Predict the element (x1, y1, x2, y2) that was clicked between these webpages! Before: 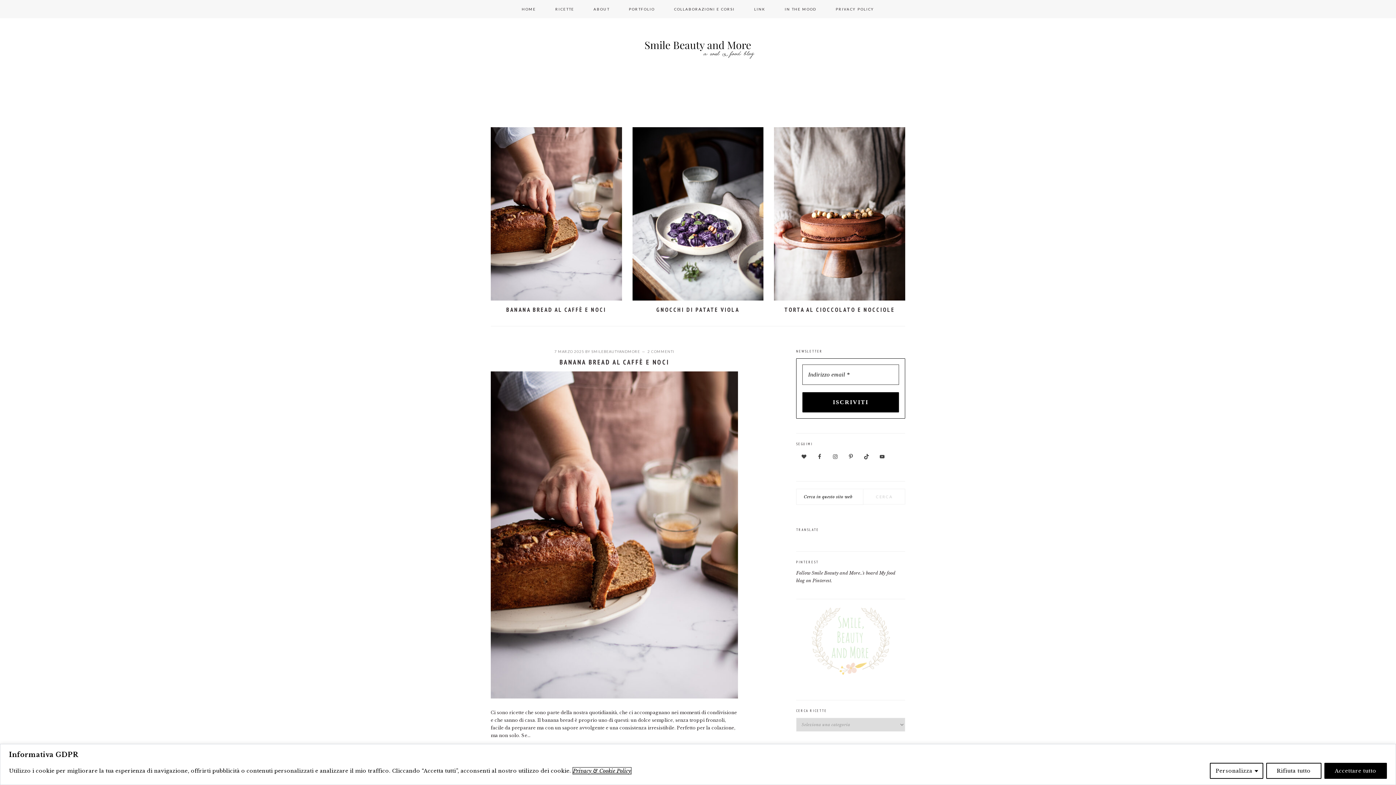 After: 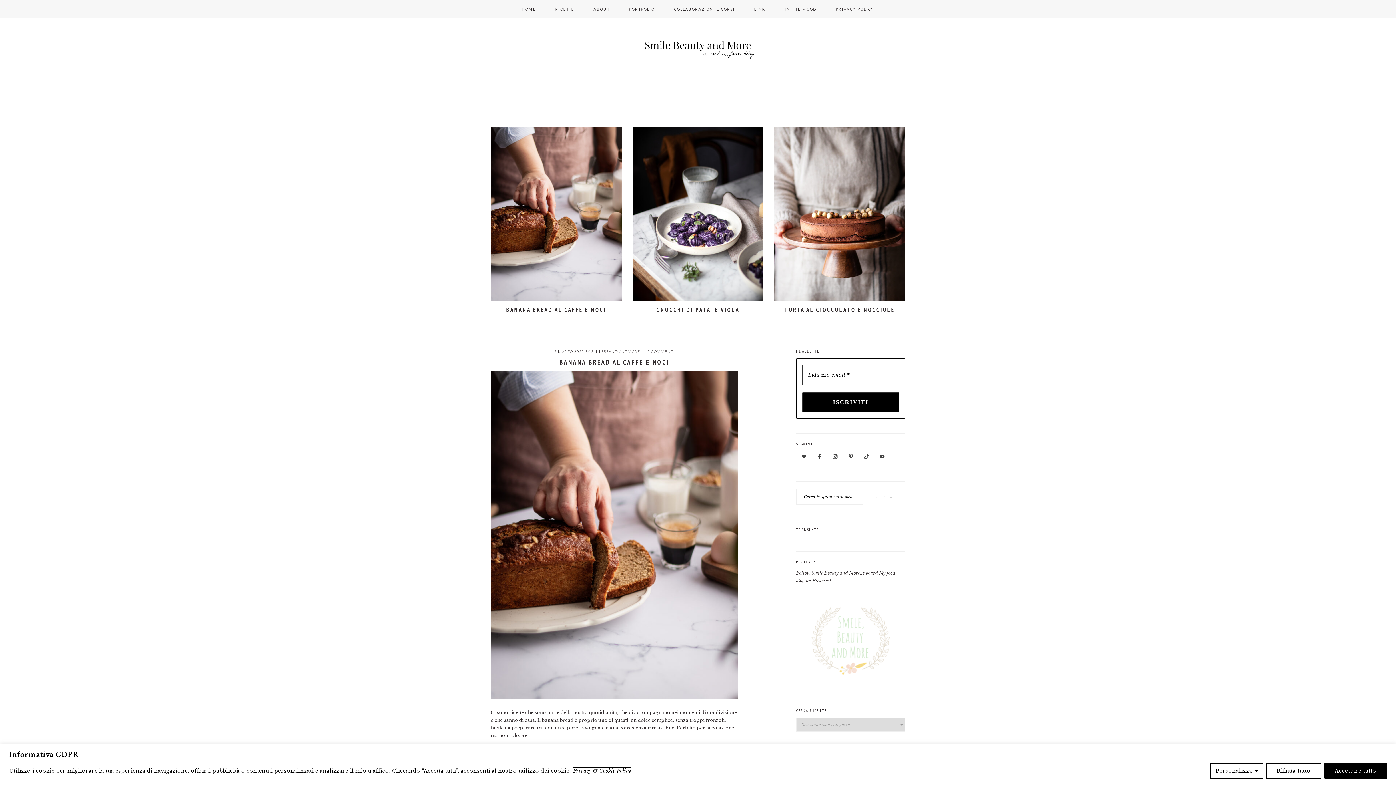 Action: label: Privacy & Cookie Policy bbox: (572, 767, 631, 774)